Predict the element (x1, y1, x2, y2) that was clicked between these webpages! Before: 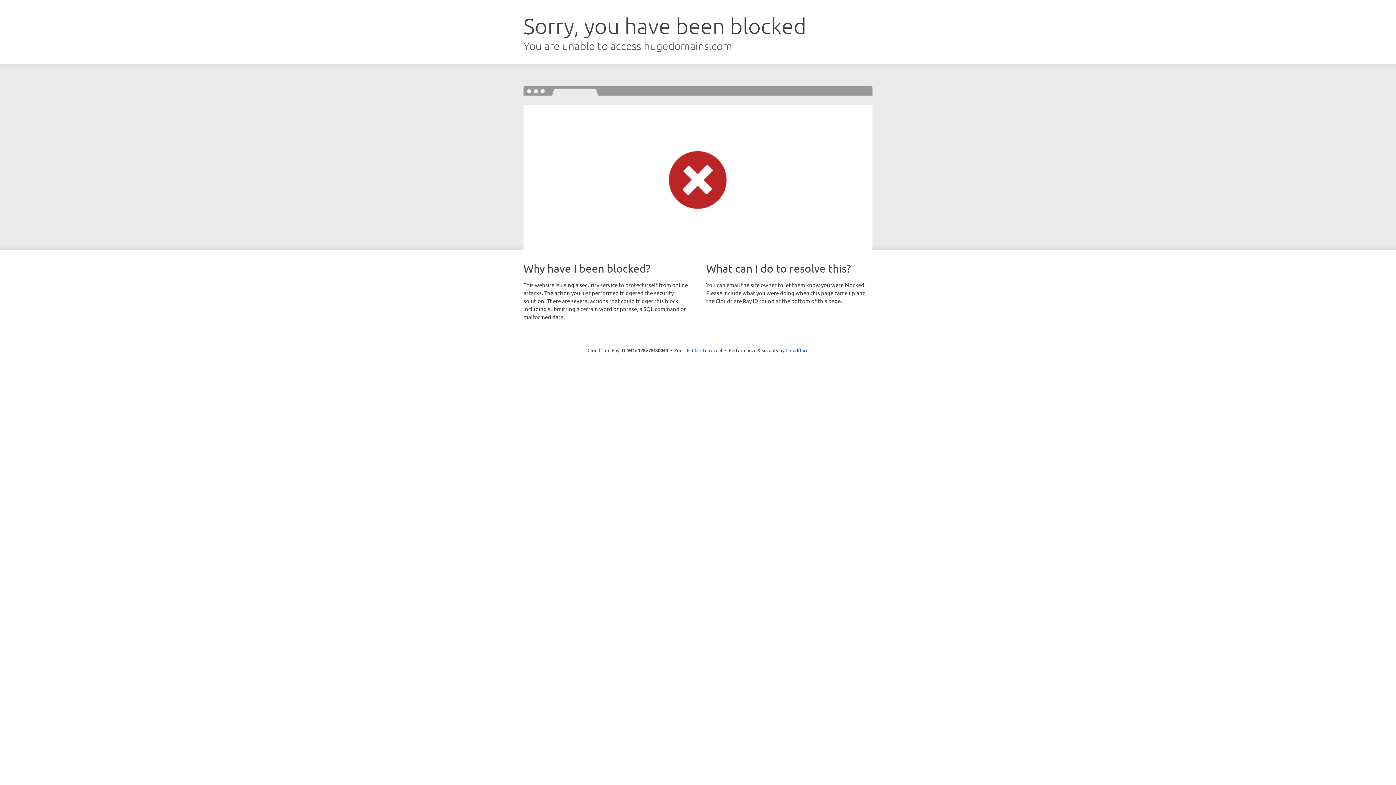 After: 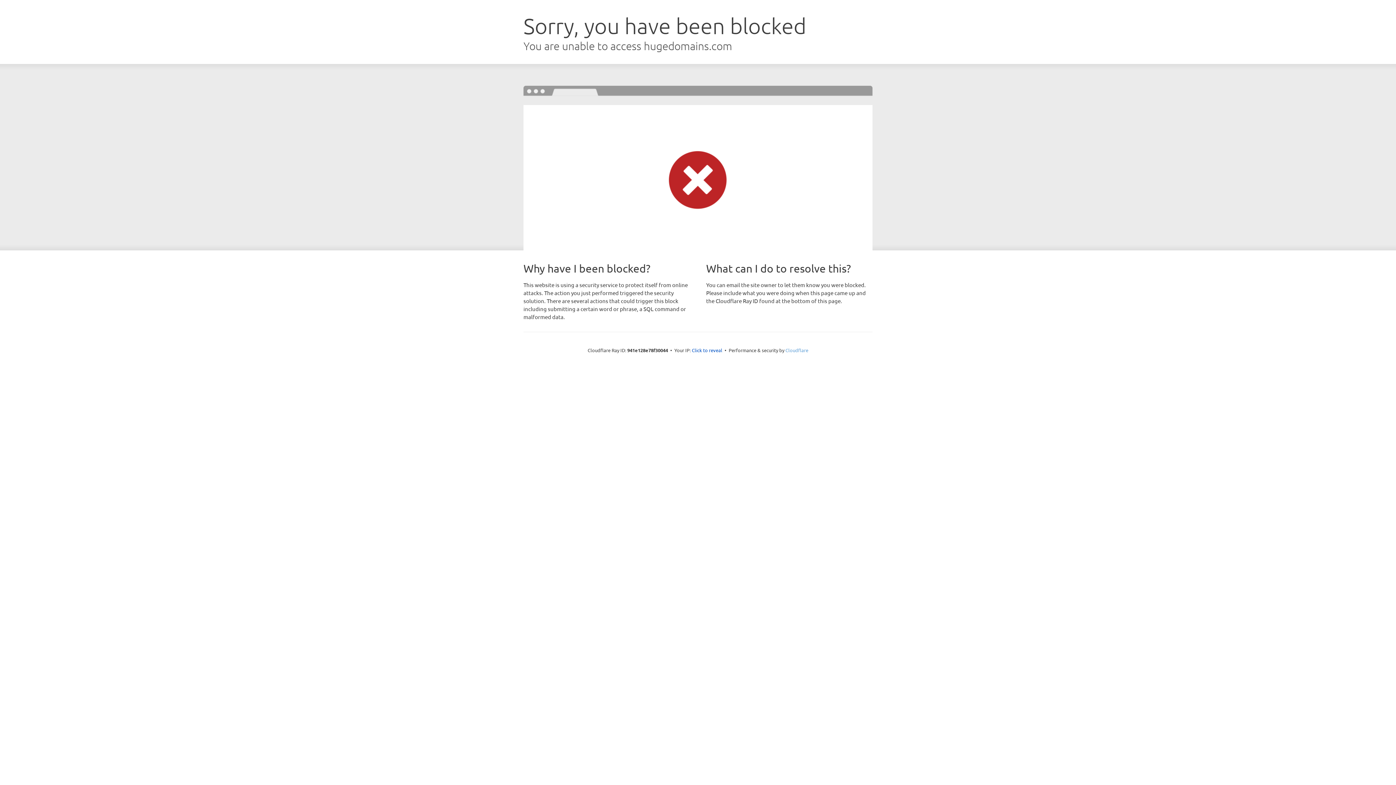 Action: label: Cloudflare bbox: (785, 347, 808, 353)